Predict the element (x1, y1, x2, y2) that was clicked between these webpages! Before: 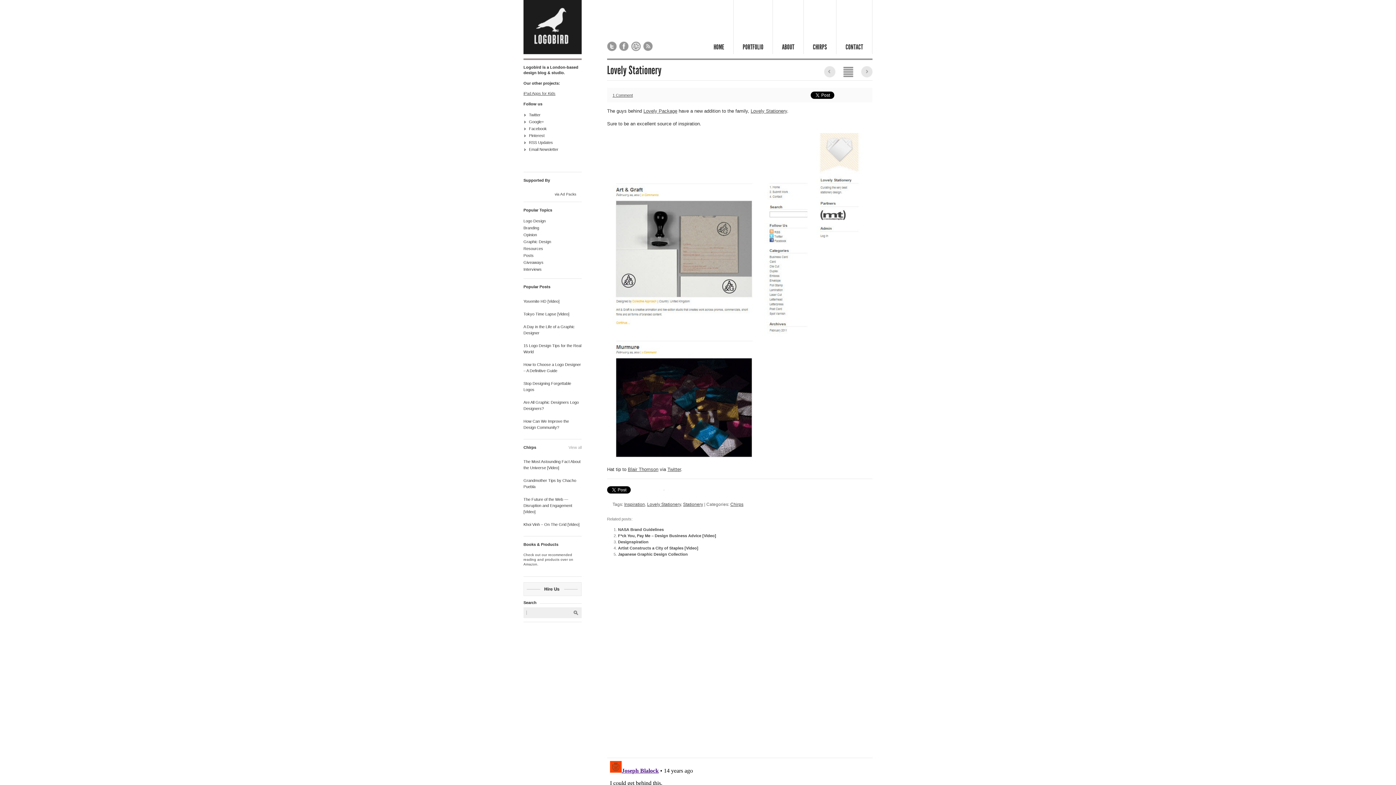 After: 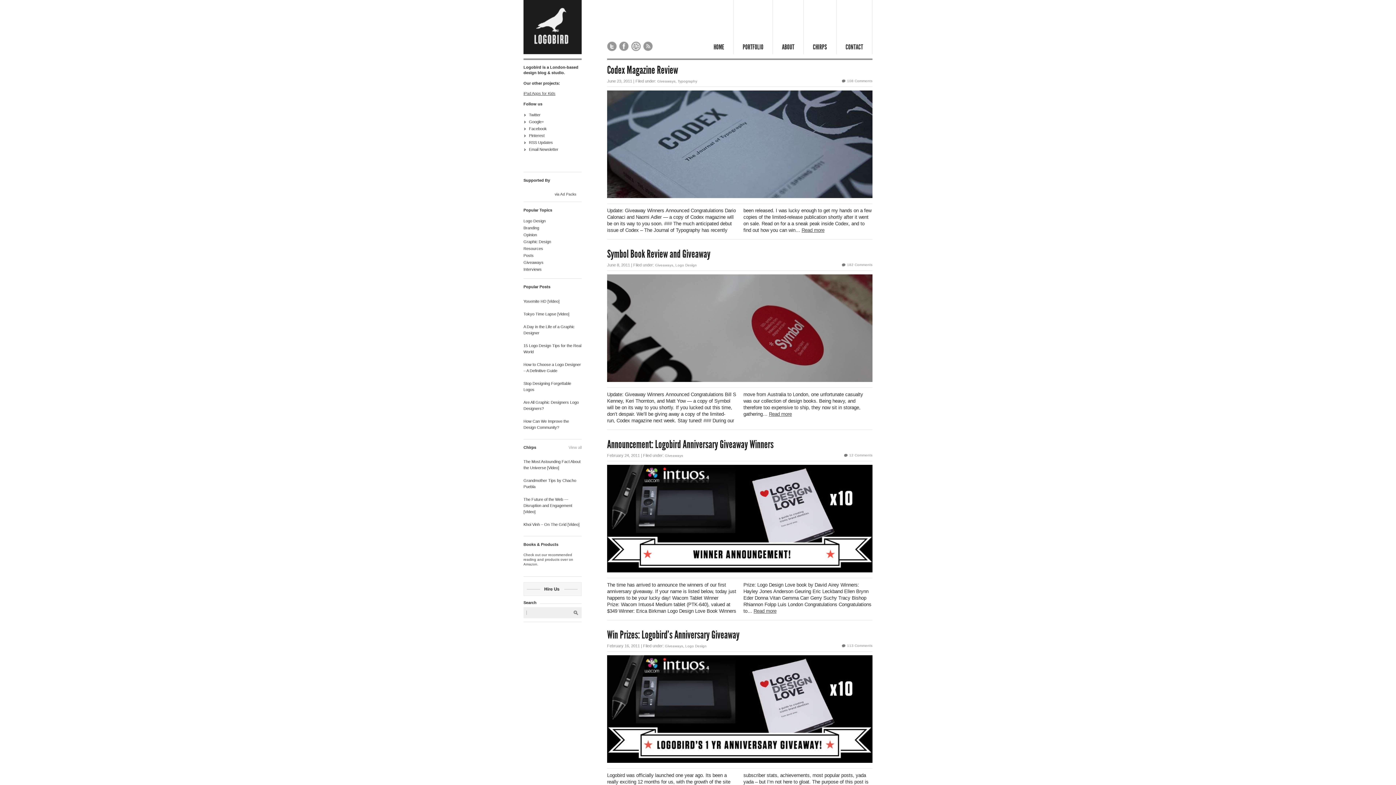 Action: label: Giveaways bbox: (523, 260, 543, 264)